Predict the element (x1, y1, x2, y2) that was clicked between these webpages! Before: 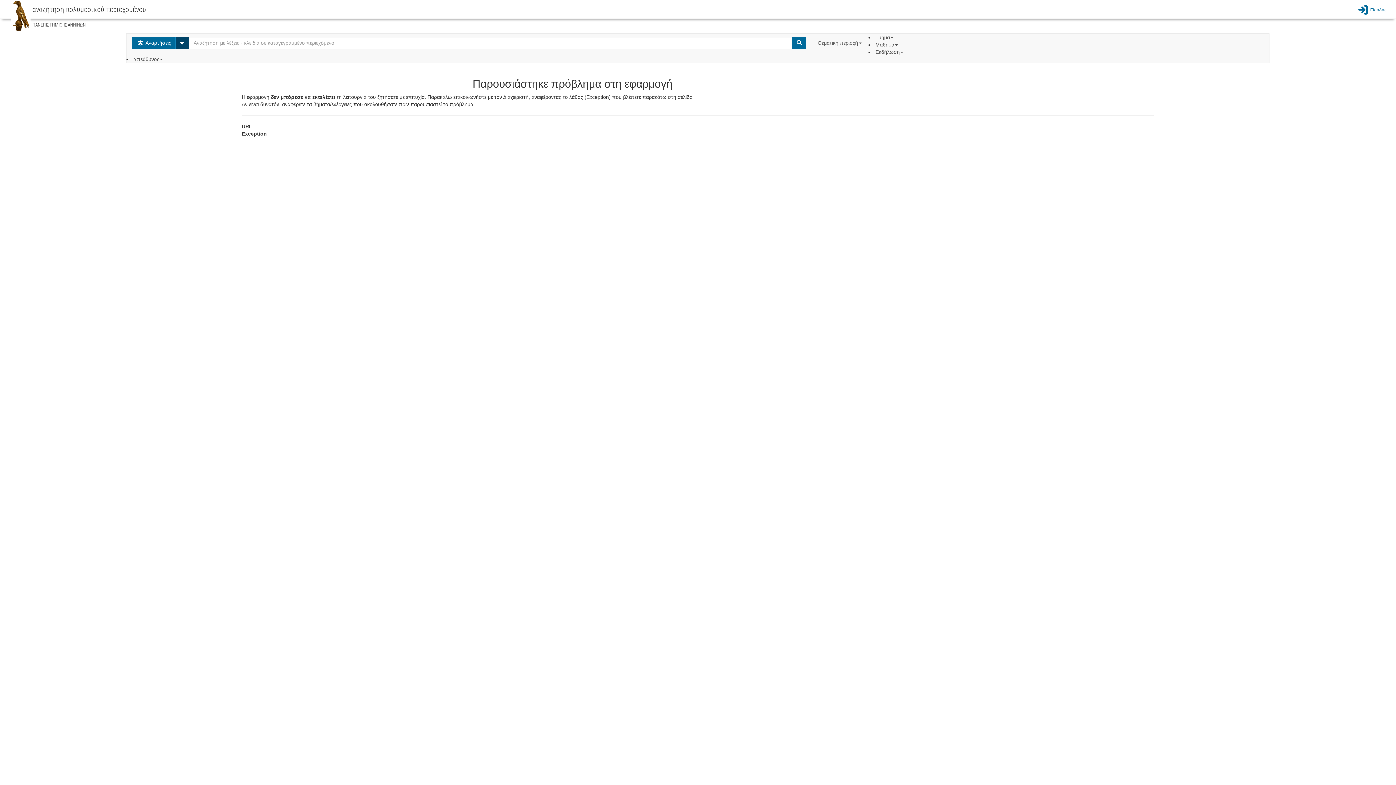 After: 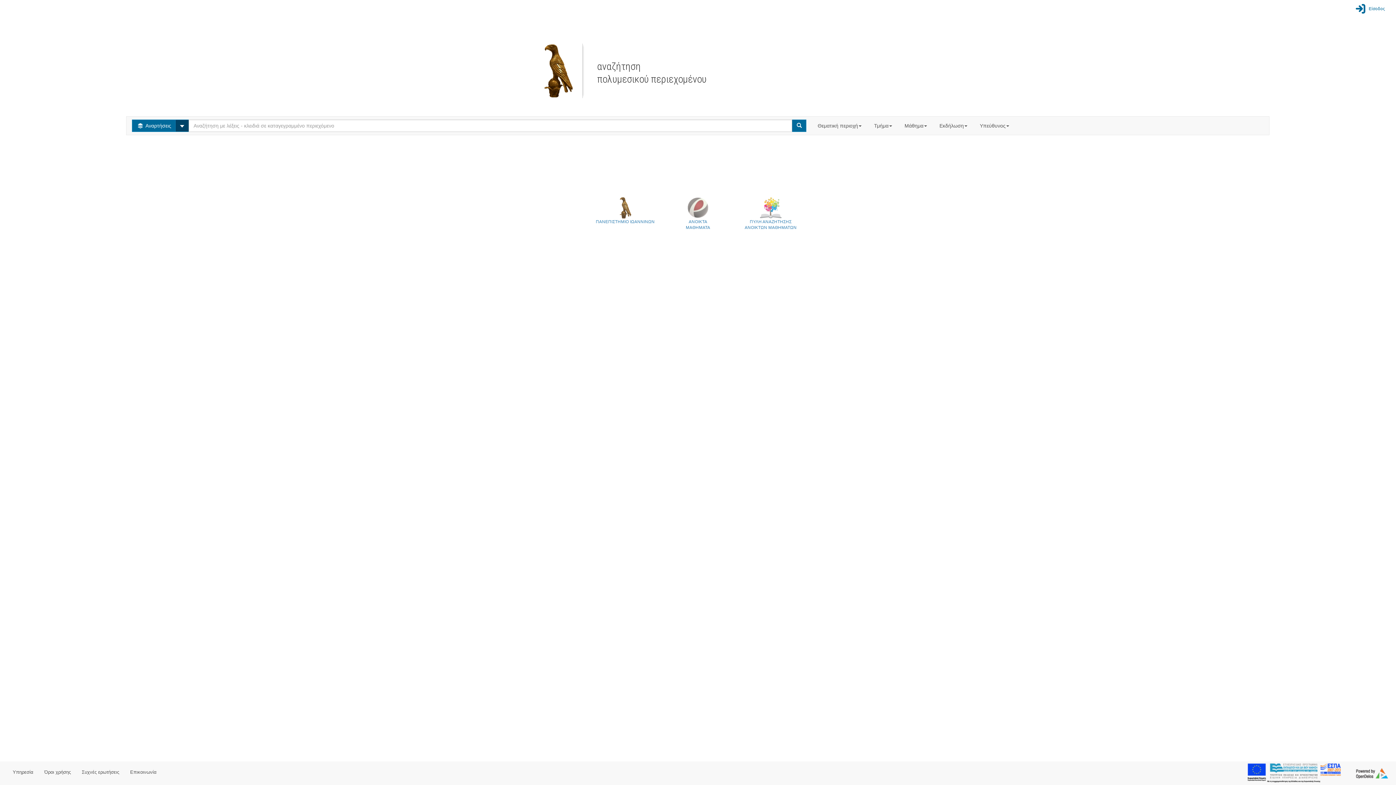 Action: bbox: (11, 12, 30, 18)